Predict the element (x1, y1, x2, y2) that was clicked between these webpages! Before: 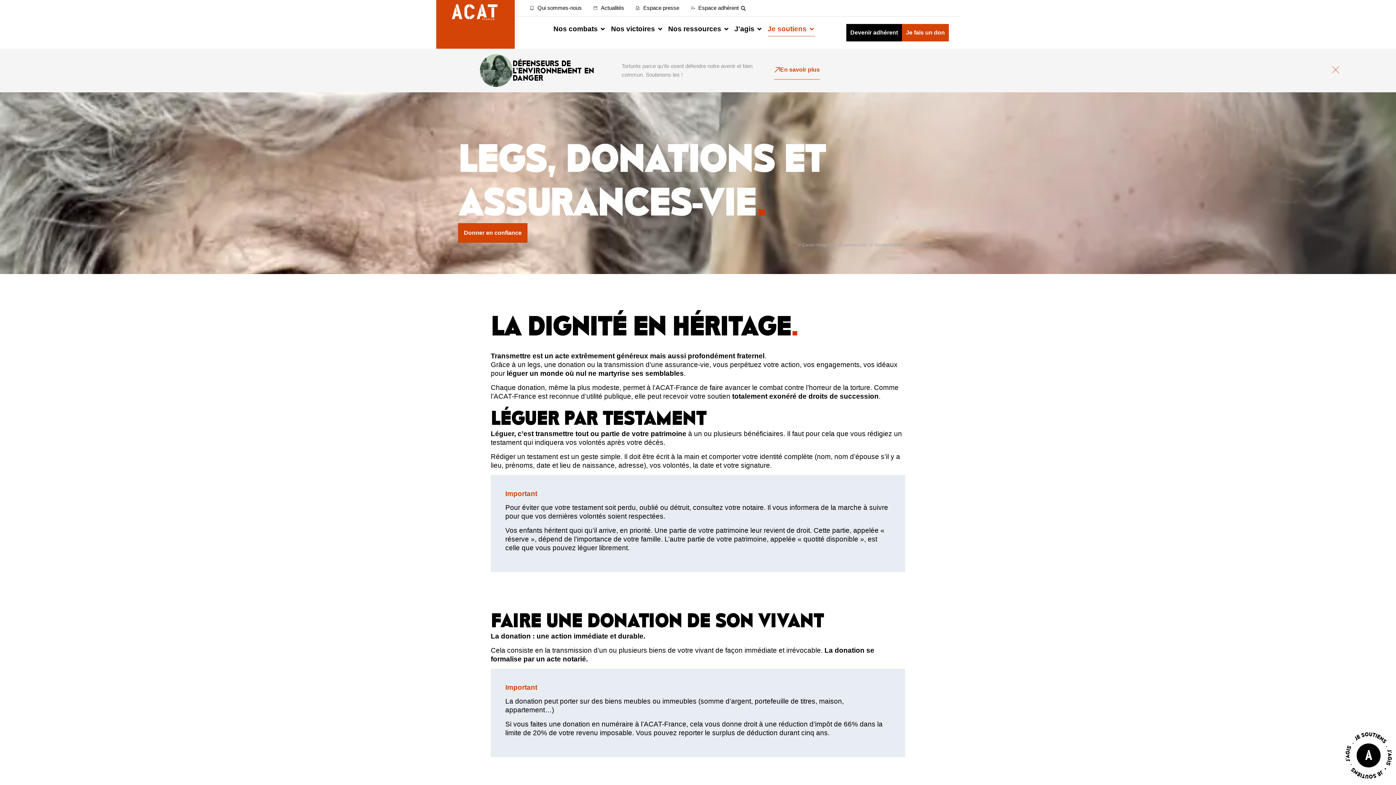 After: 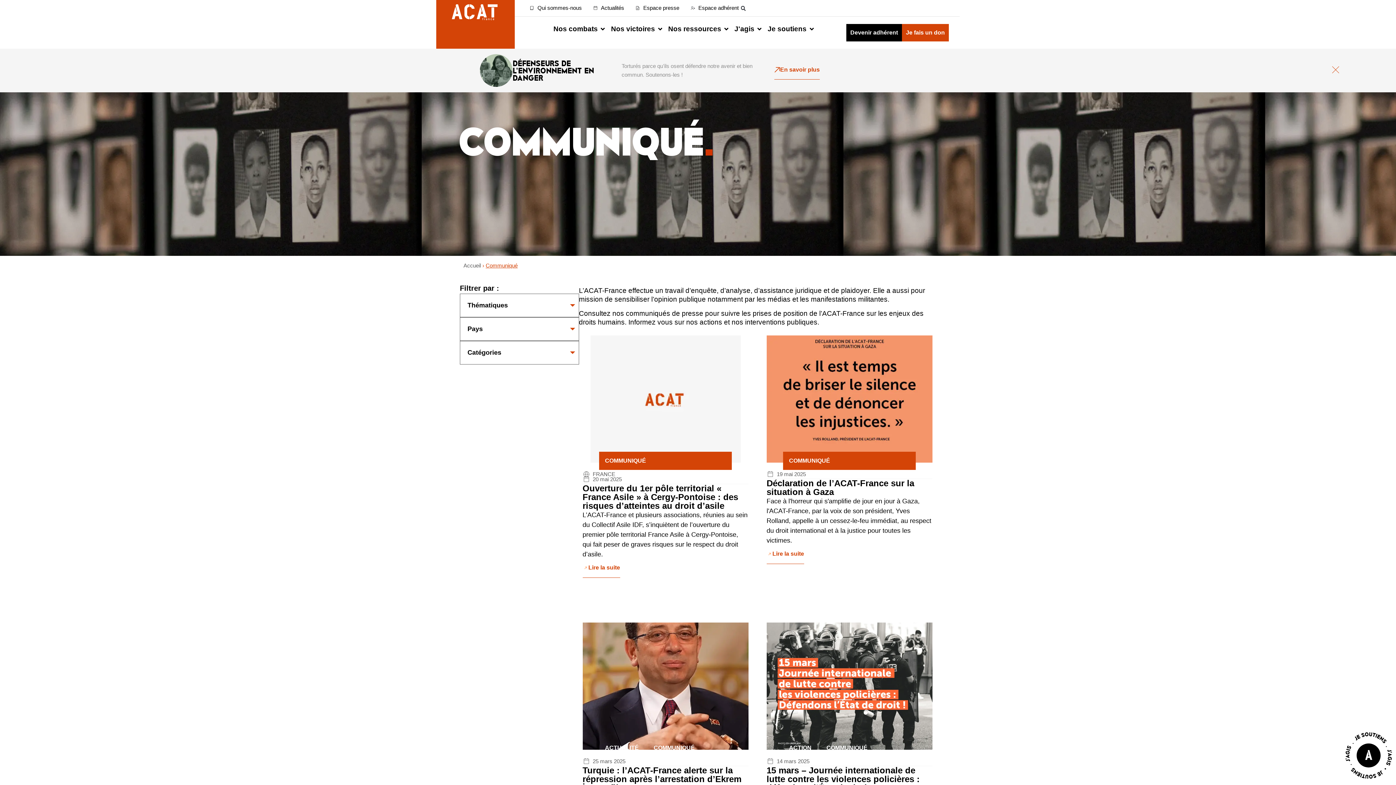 Action: bbox: (635, 3, 679, 12) label: Espace presse